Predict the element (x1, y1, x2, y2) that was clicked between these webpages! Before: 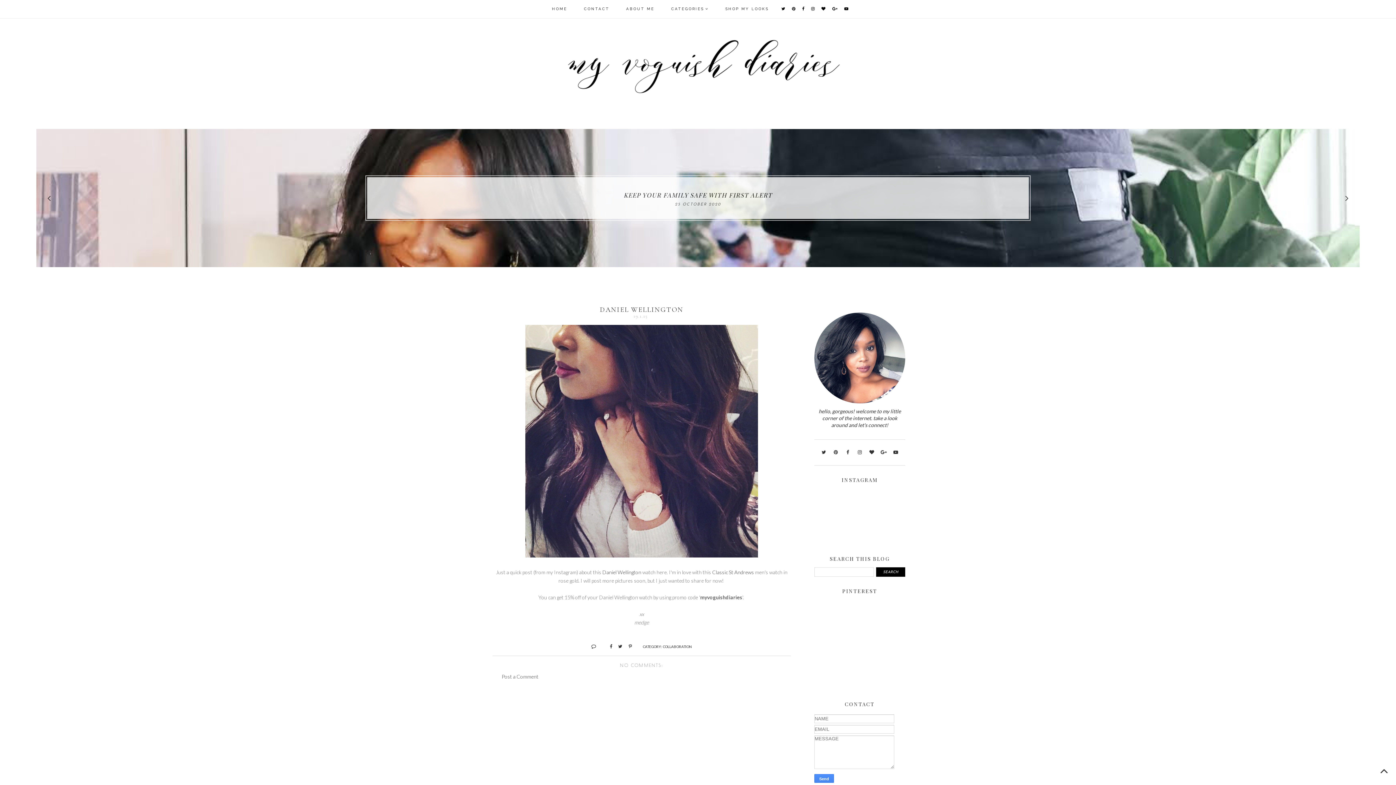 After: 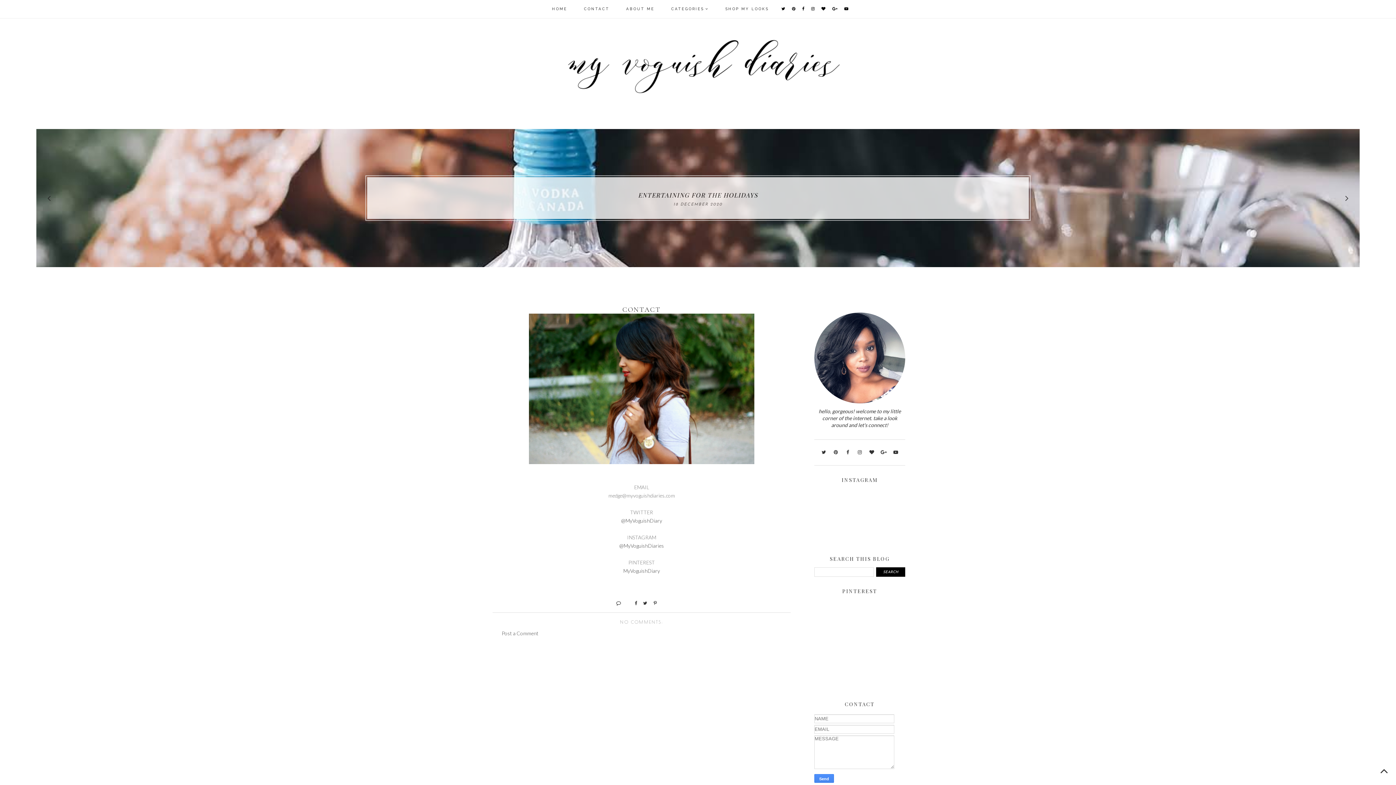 Action: label: CONTACT bbox: (584, 6, 609, 10)